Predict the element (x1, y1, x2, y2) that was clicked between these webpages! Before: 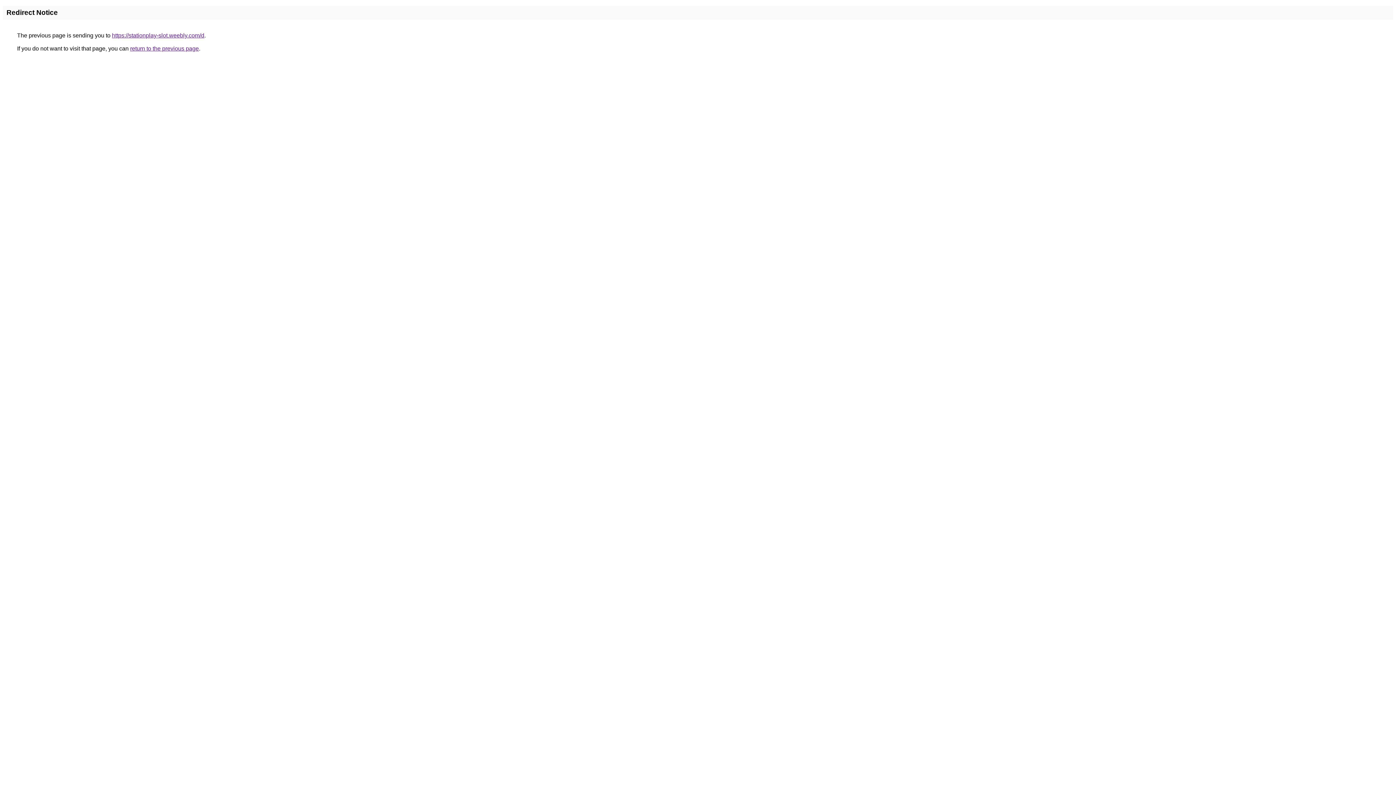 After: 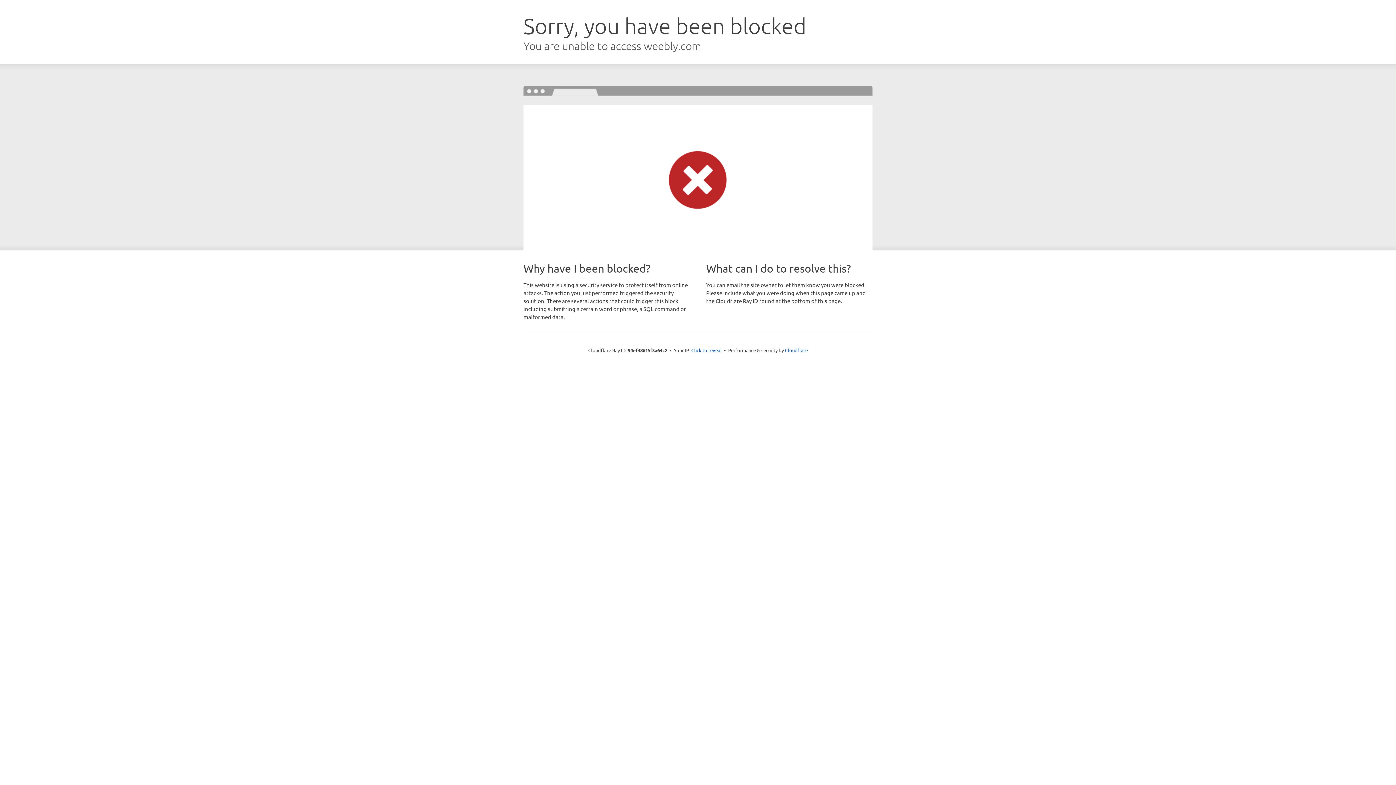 Action: bbox: (112, 32, 204, 38) label: https://stationplay-slot.weebly.com/d